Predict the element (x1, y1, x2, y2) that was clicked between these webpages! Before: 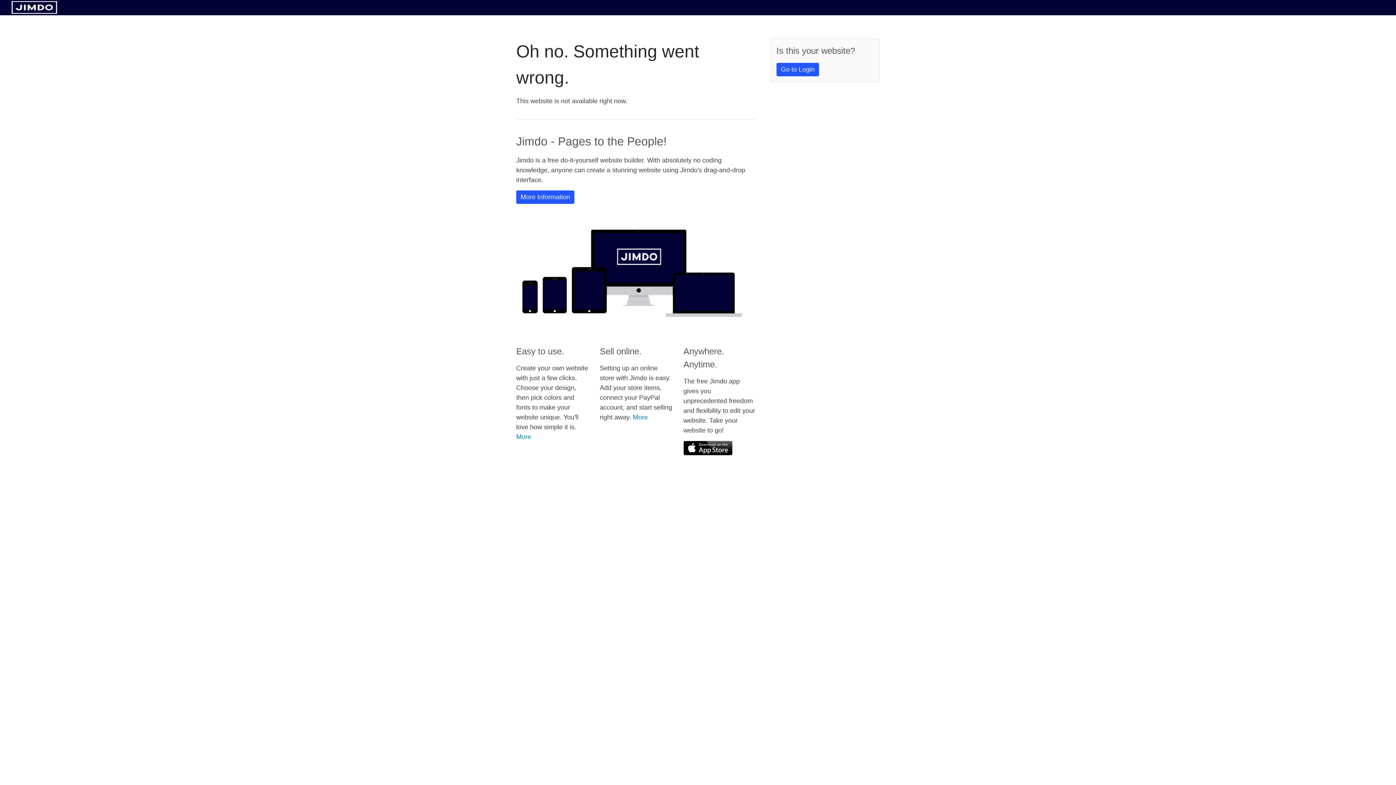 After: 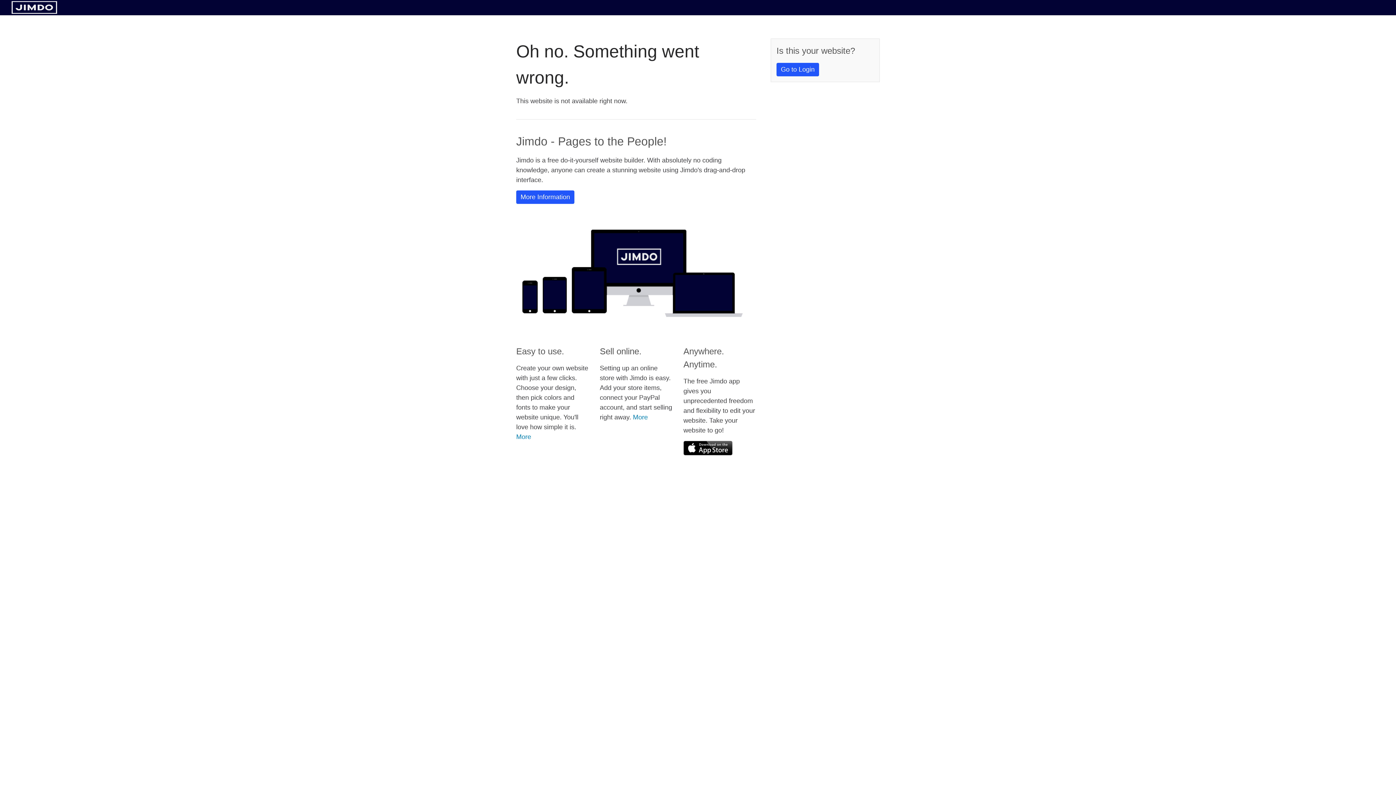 Action: bbox: (11, 8, 57, 14)